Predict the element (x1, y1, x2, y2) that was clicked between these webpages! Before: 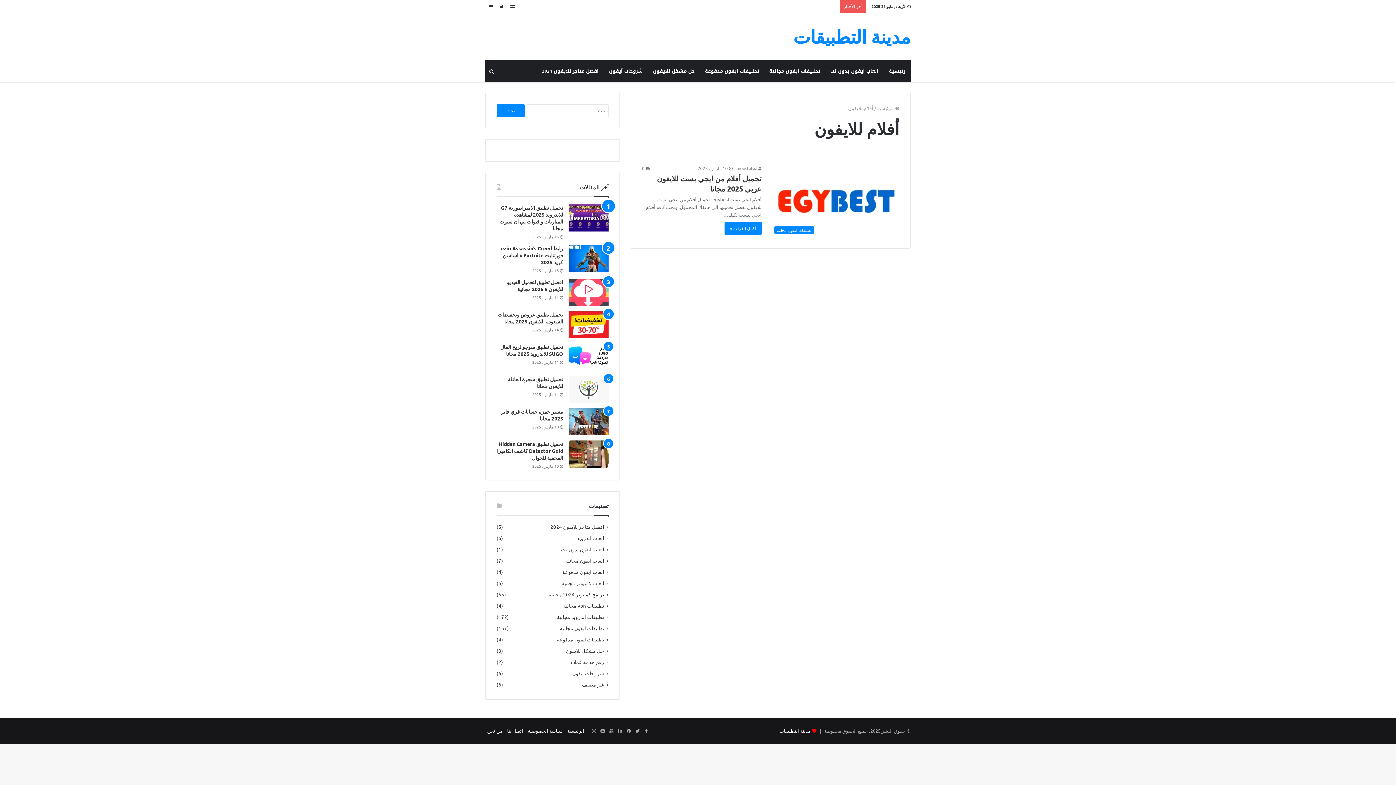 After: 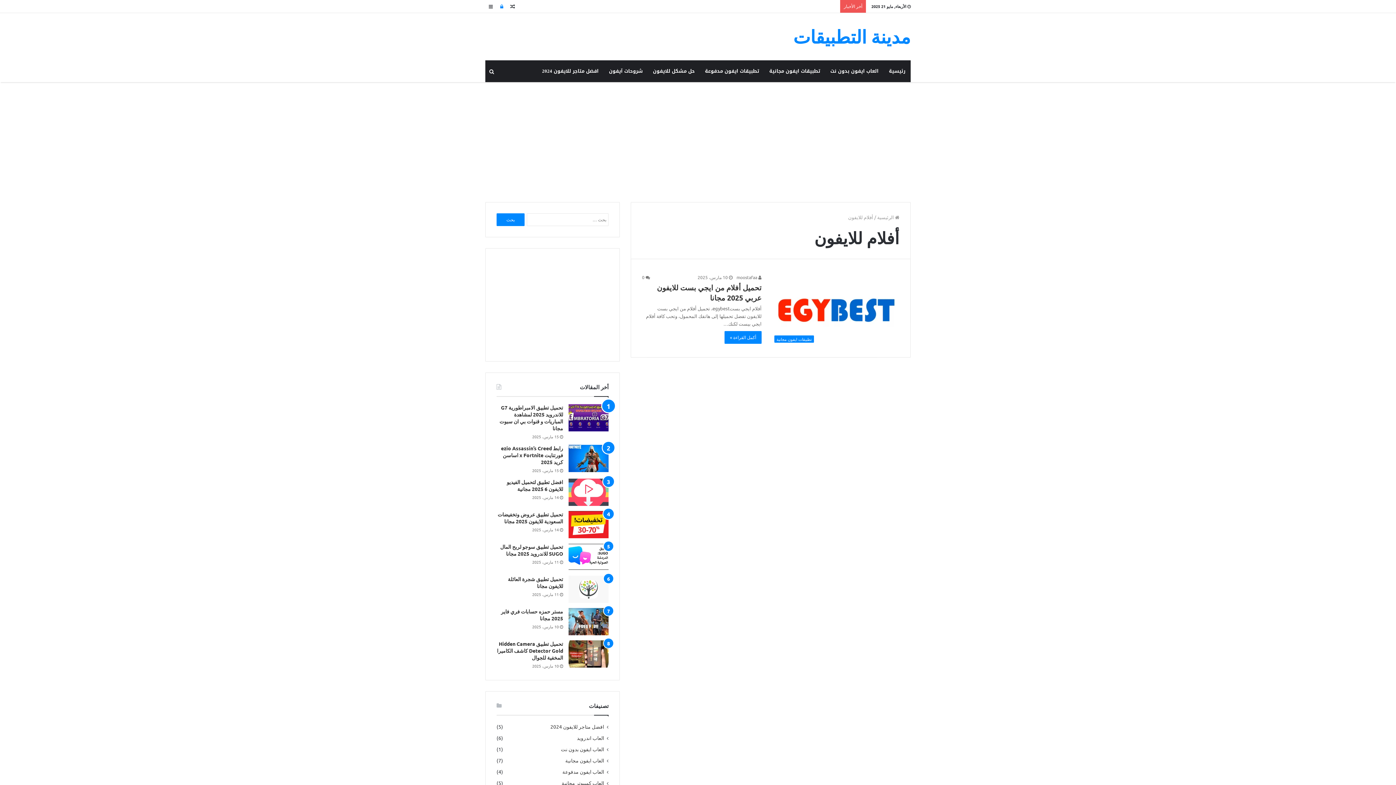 Action: label: تسجيل الدخول bbox: (496, 0, 507, 12)